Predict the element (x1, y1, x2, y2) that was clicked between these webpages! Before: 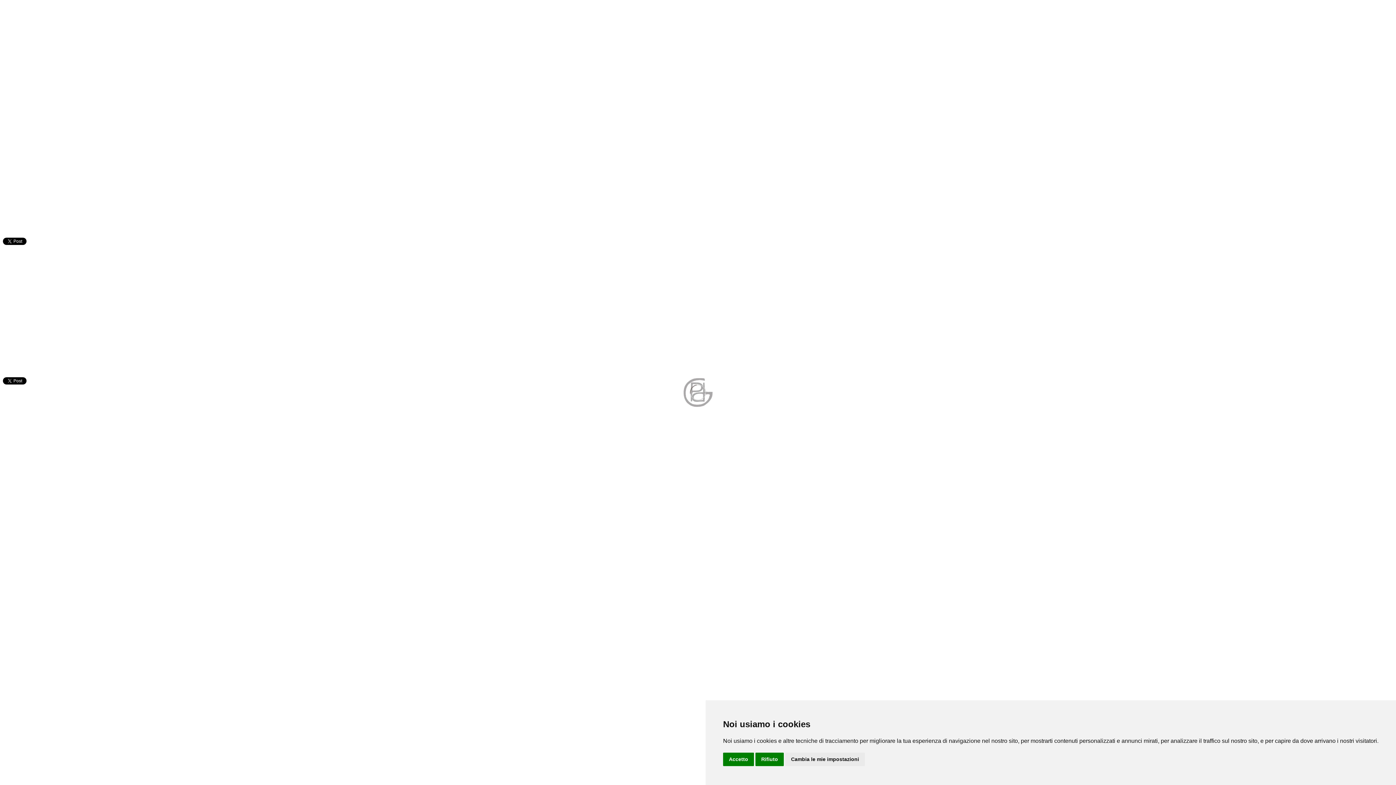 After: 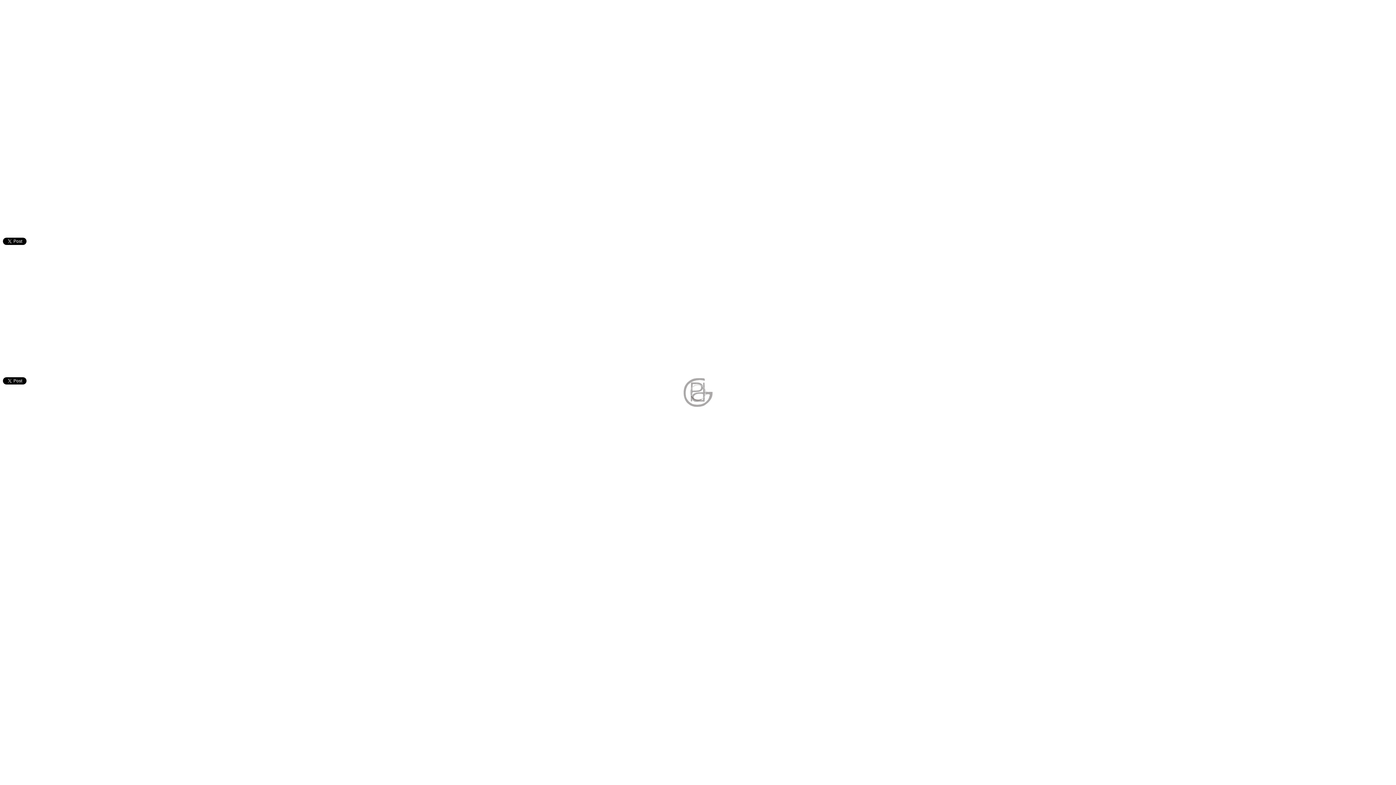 Action: label: Accetto bbox: (723, 753, 754, 766)